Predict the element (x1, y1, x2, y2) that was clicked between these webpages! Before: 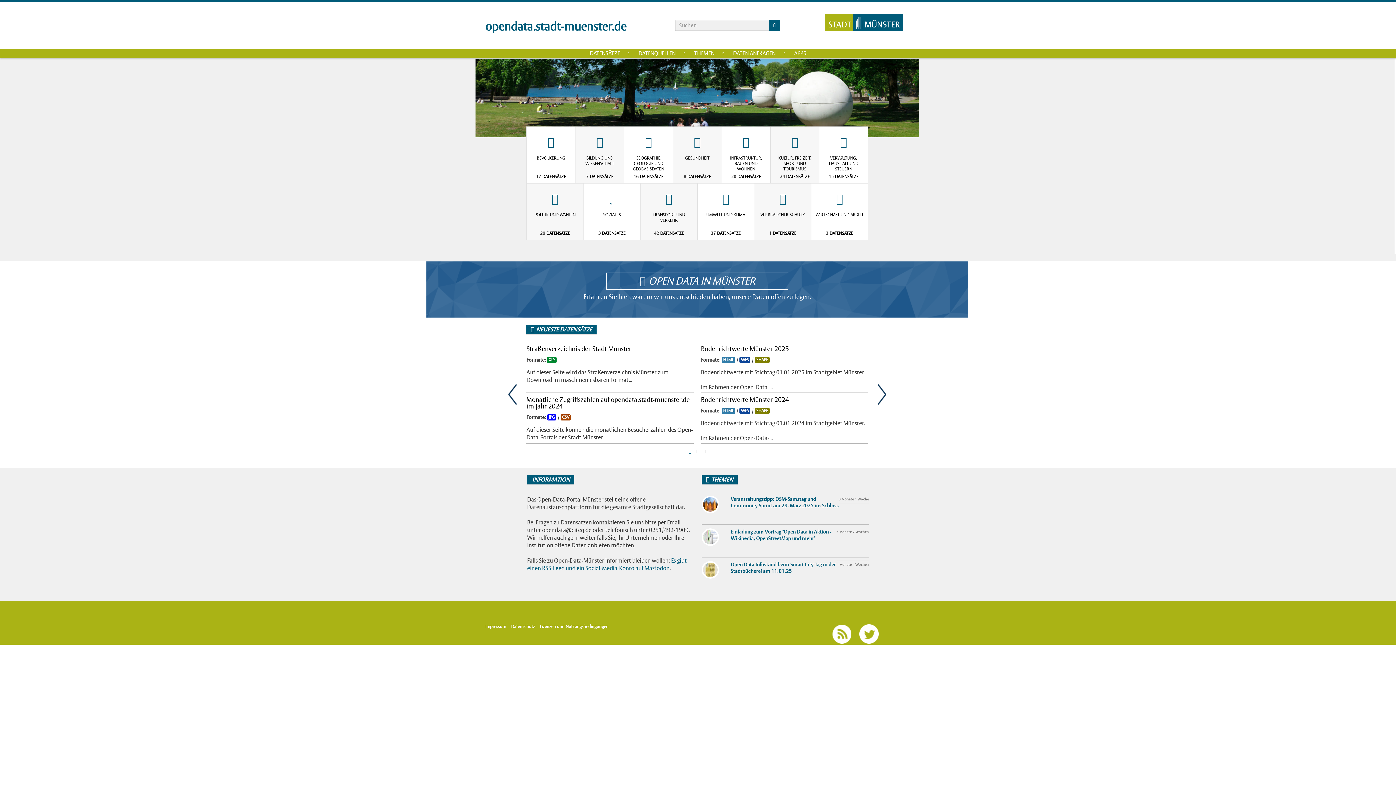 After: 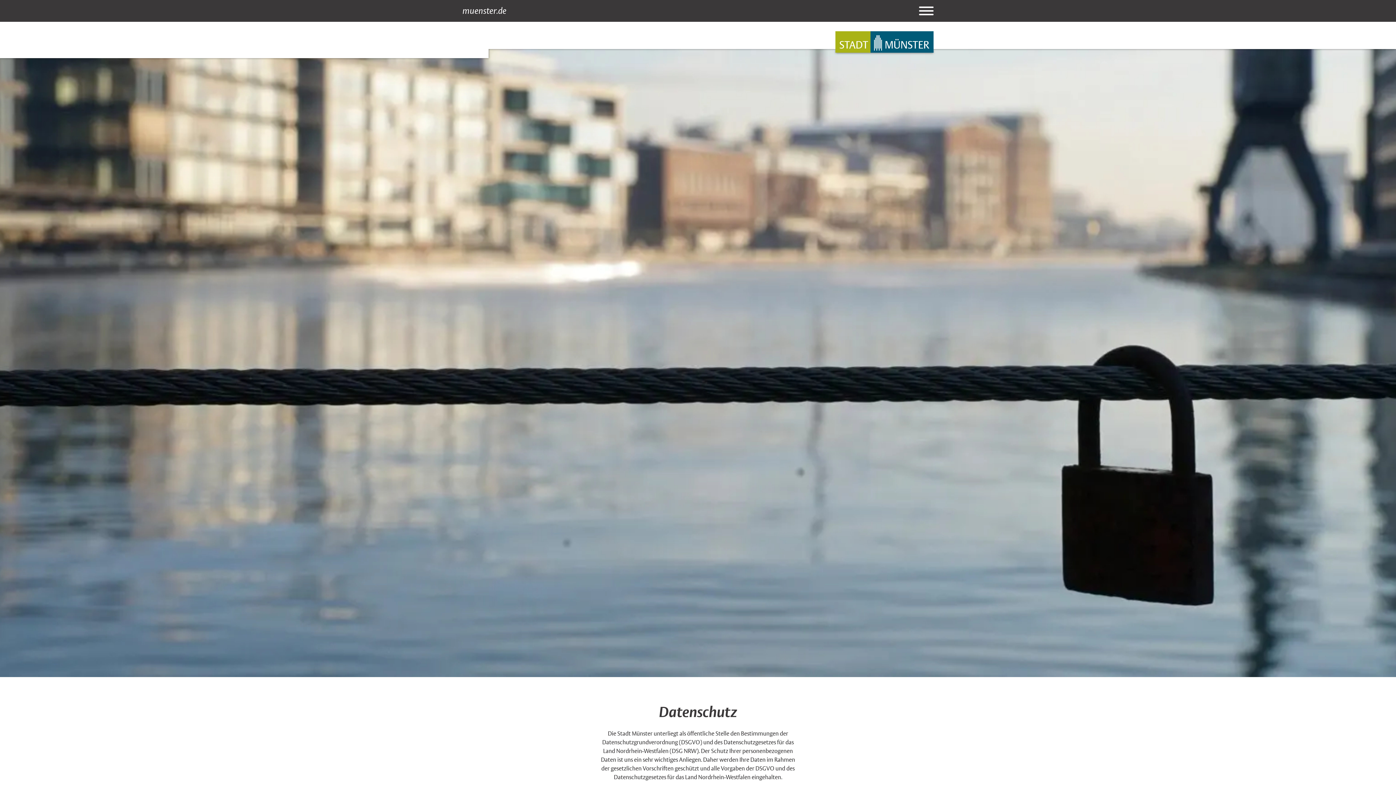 Action: label: Datenschutz bbox: (511, 624, 539, 629)